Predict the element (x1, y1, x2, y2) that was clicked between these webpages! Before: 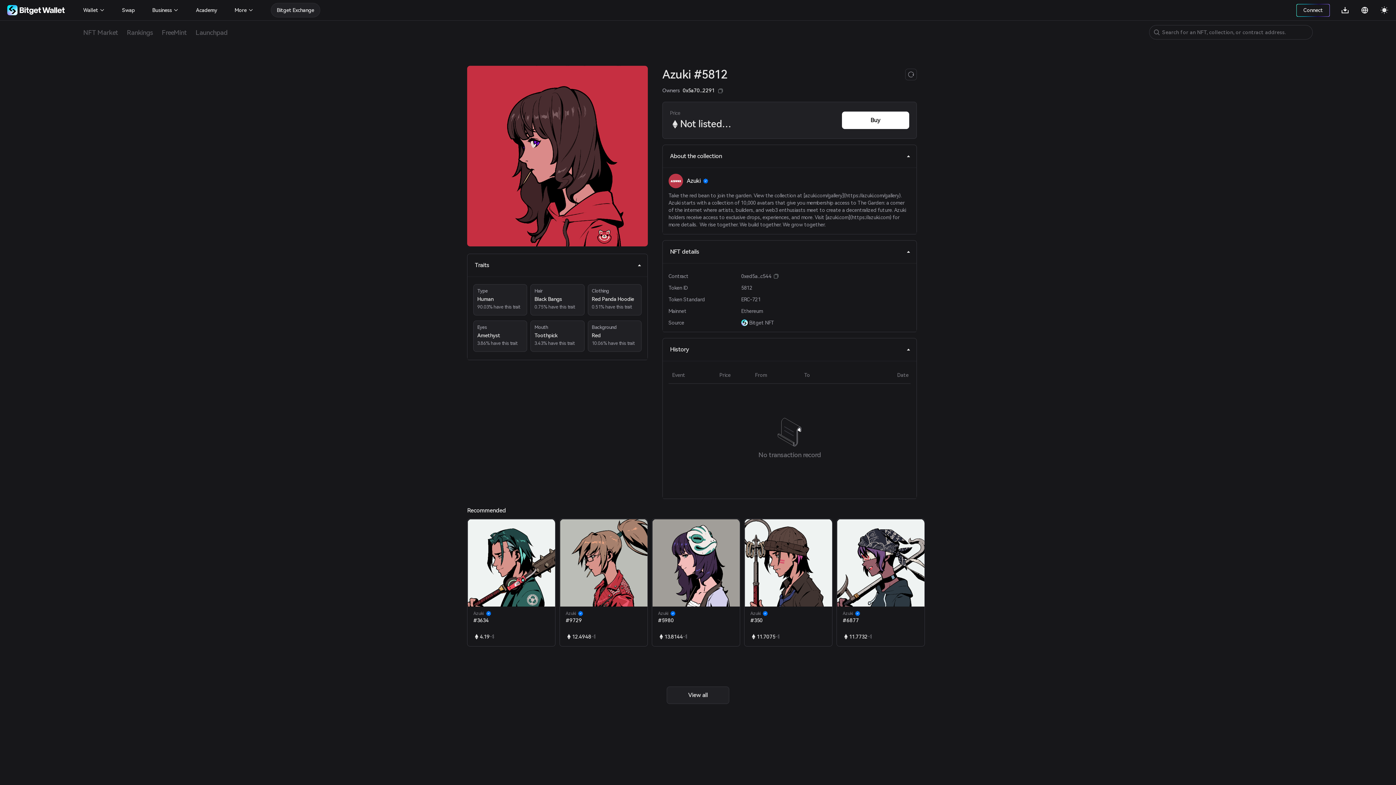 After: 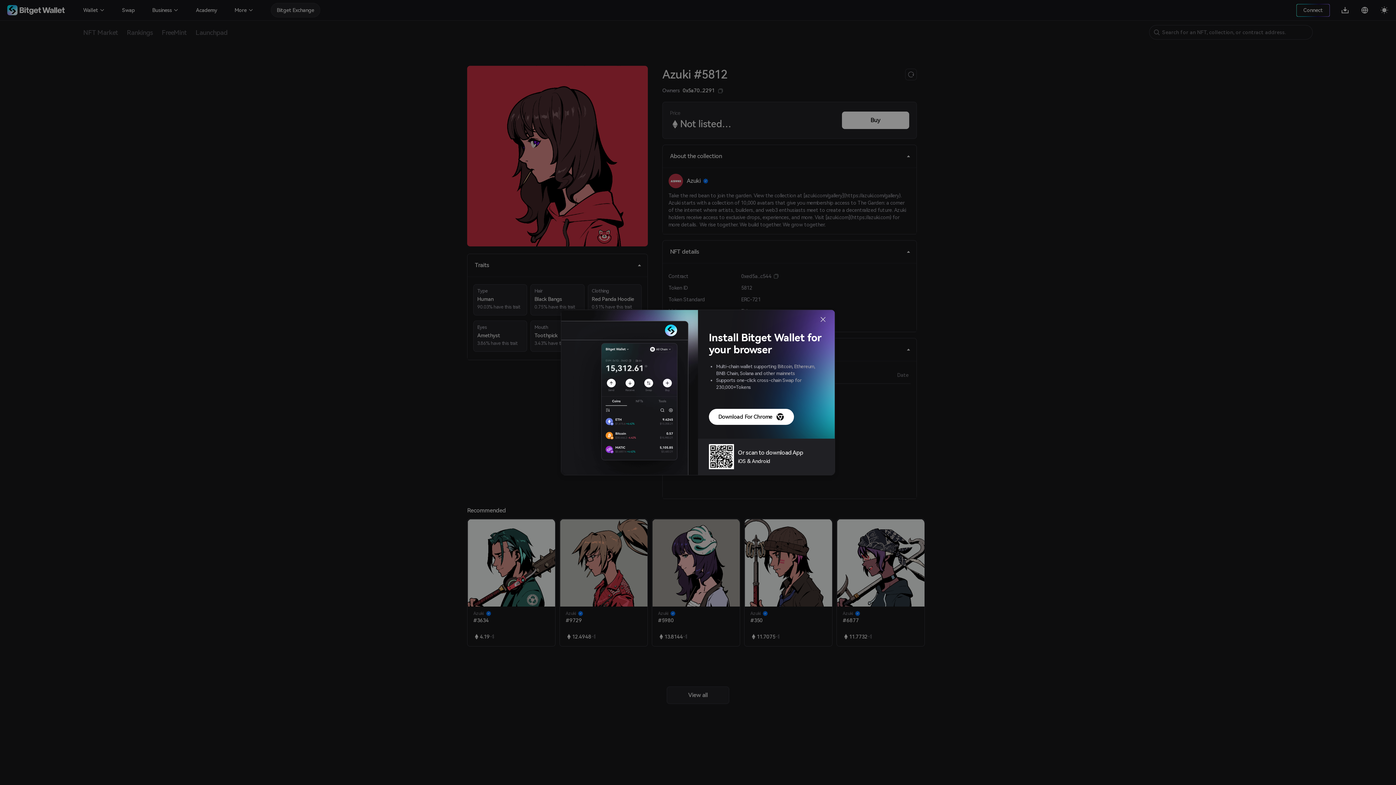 Action: bbox: (842, 111, 909, 129) label: Buy